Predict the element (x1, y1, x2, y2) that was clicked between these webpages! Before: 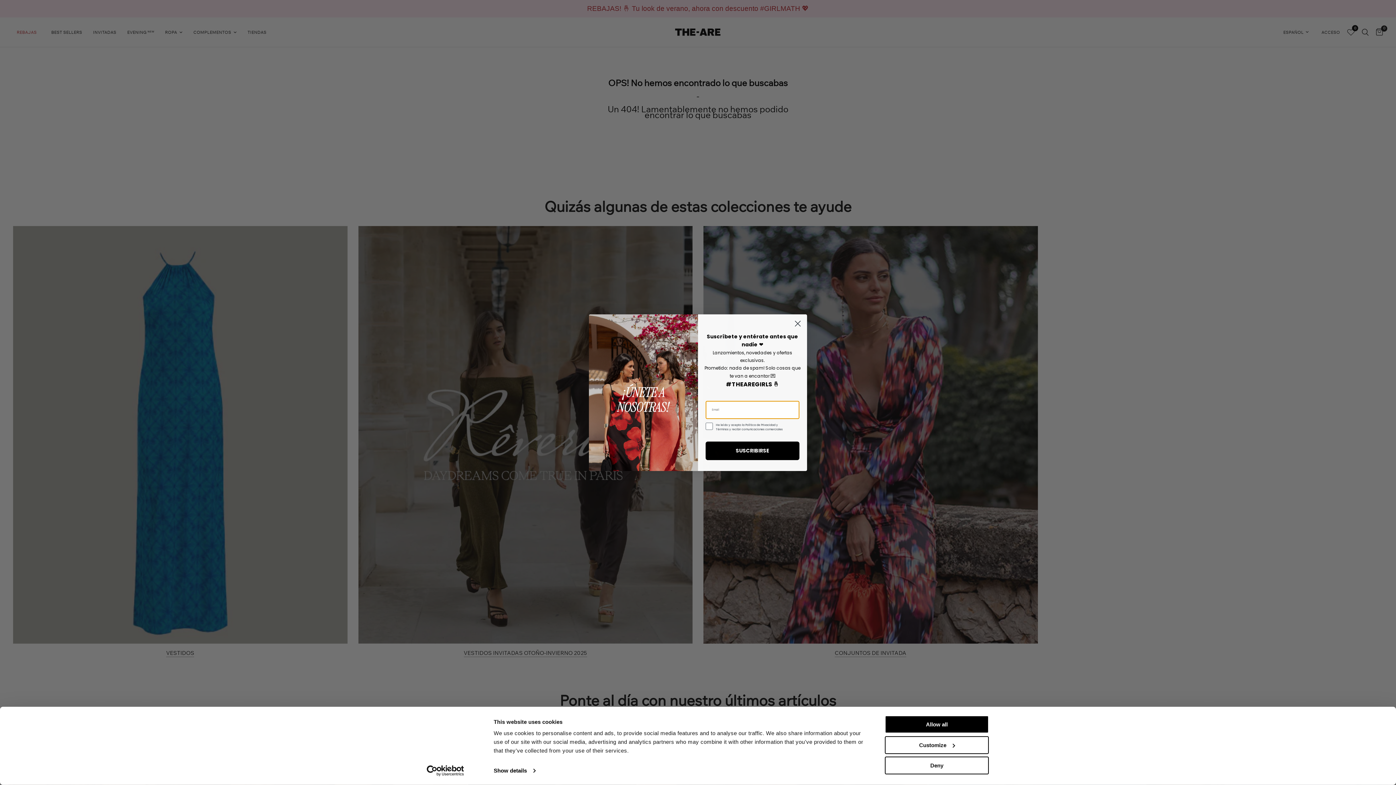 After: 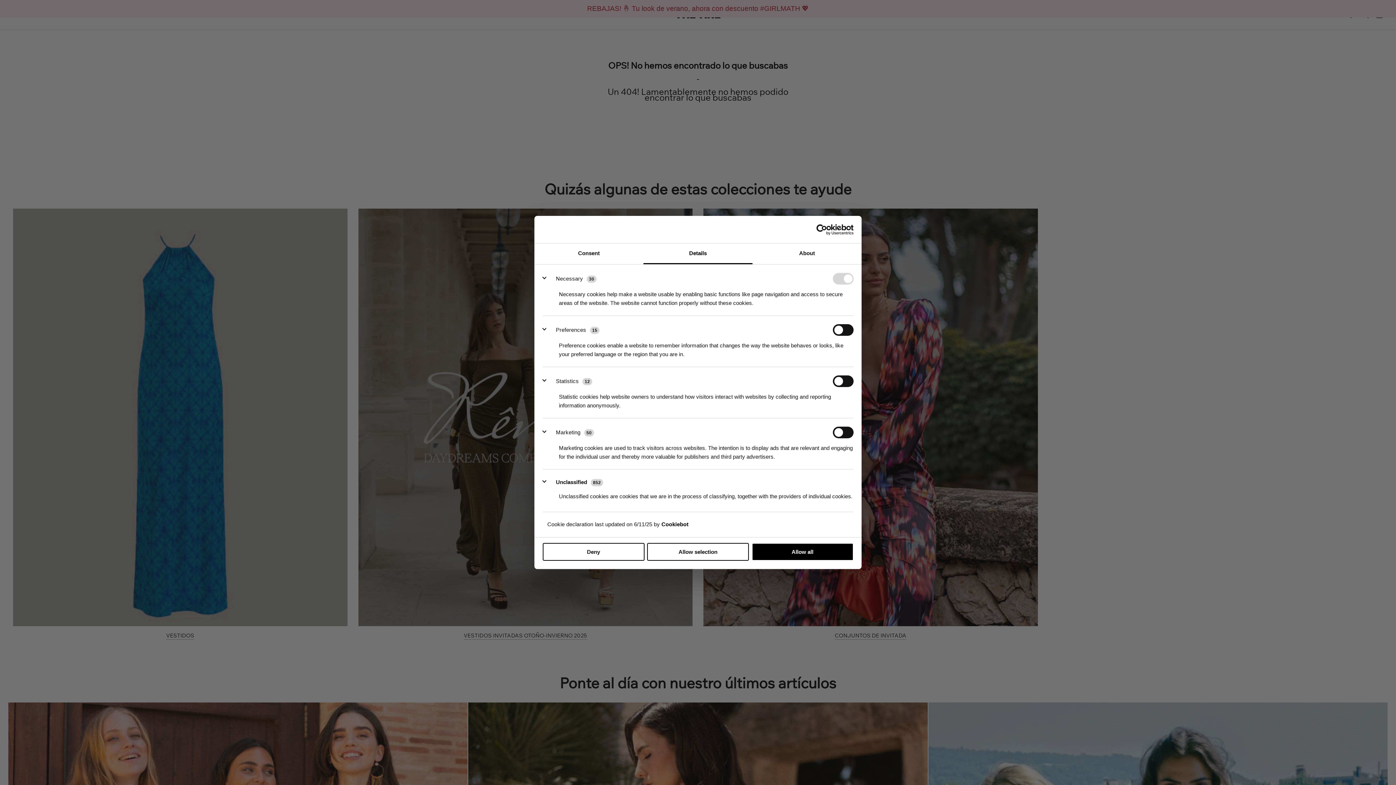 Action: label: Customize bbox: (885, 736, 989, 754)